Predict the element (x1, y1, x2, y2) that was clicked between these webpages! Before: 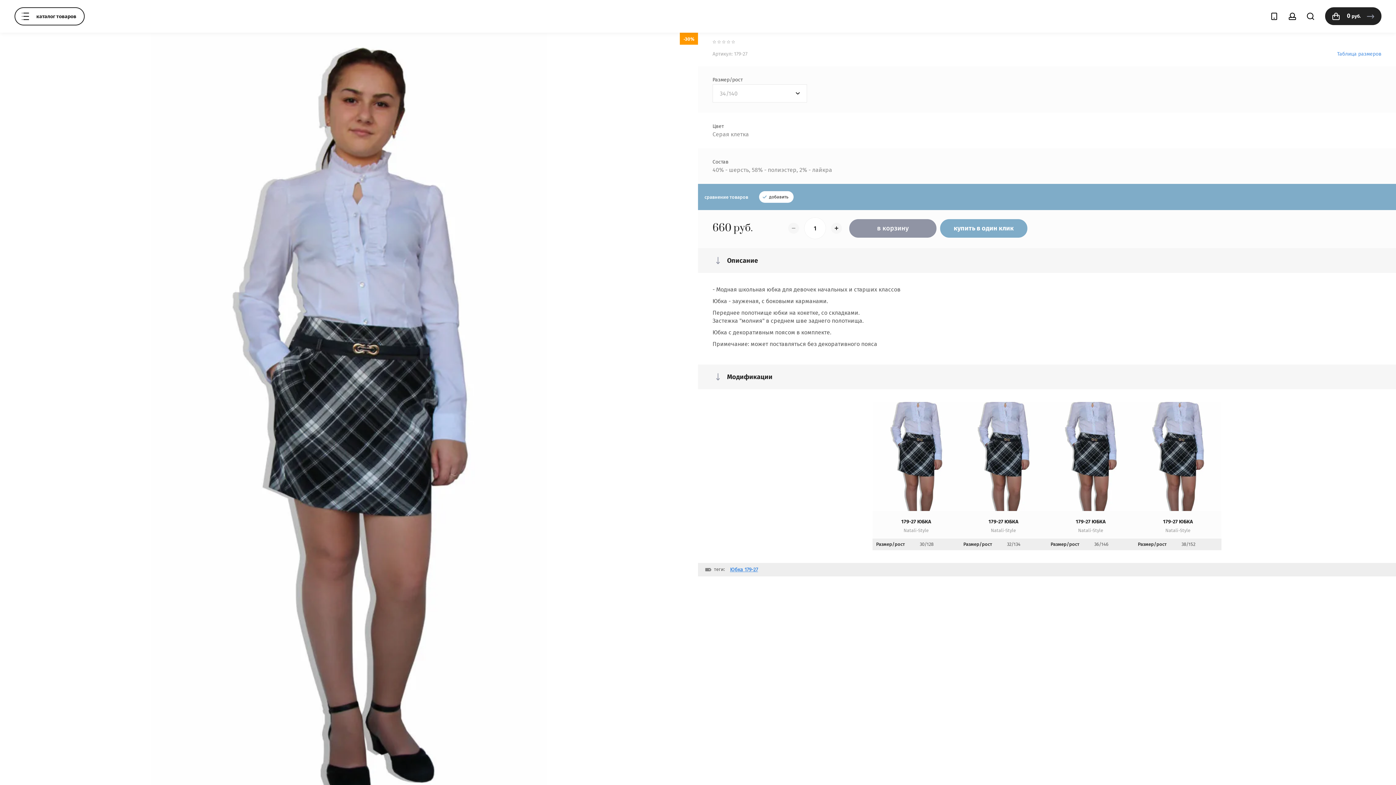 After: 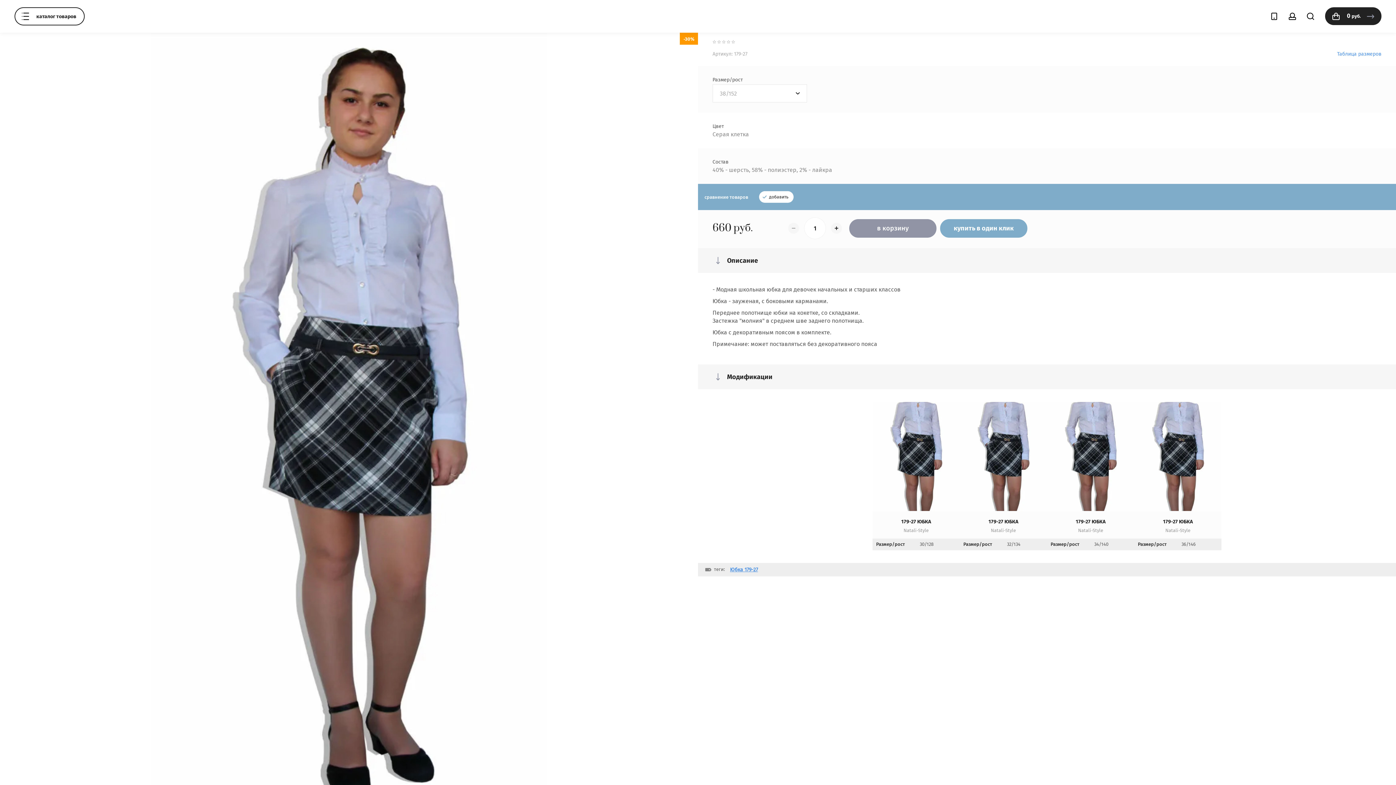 Action: bbox: (1163, 518, 1193, 525) label: 179-27 ЮБКА